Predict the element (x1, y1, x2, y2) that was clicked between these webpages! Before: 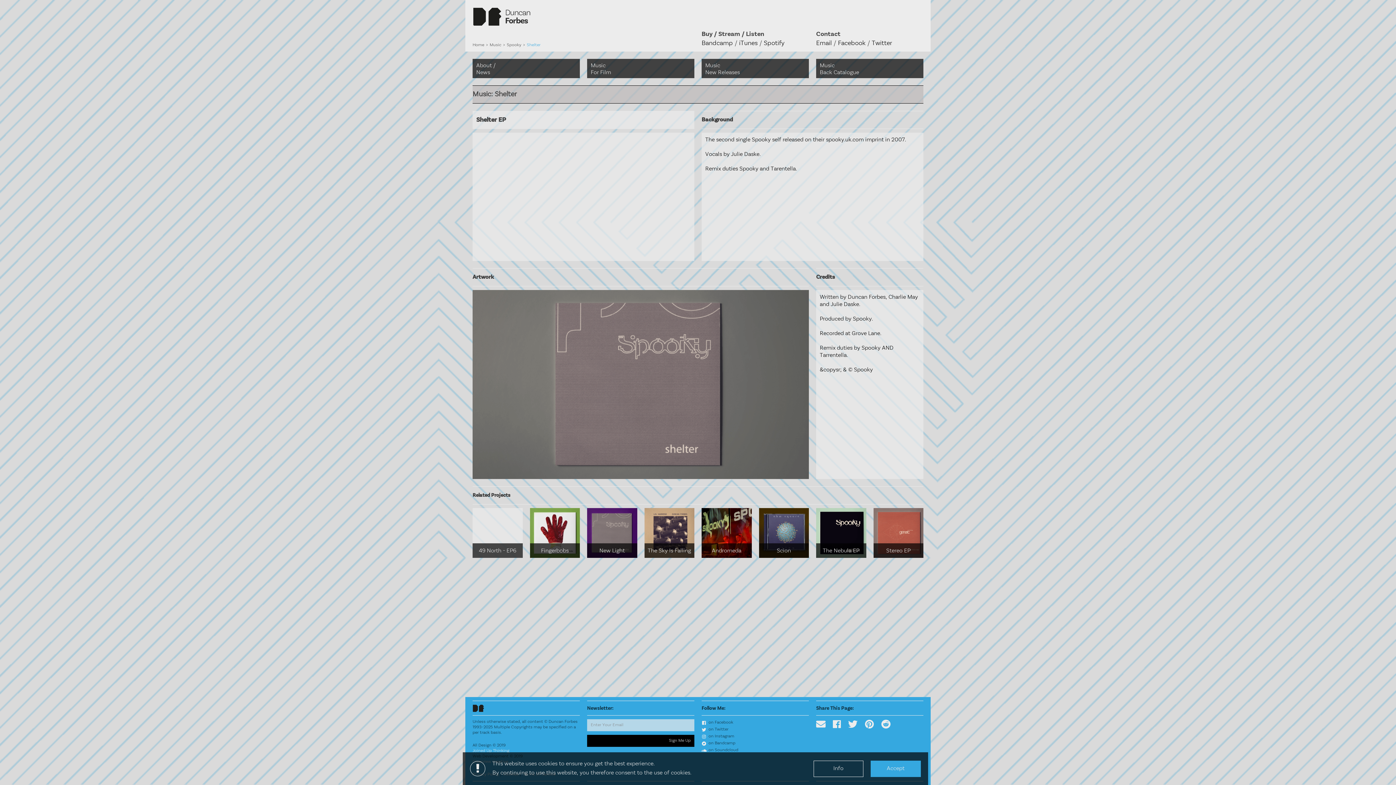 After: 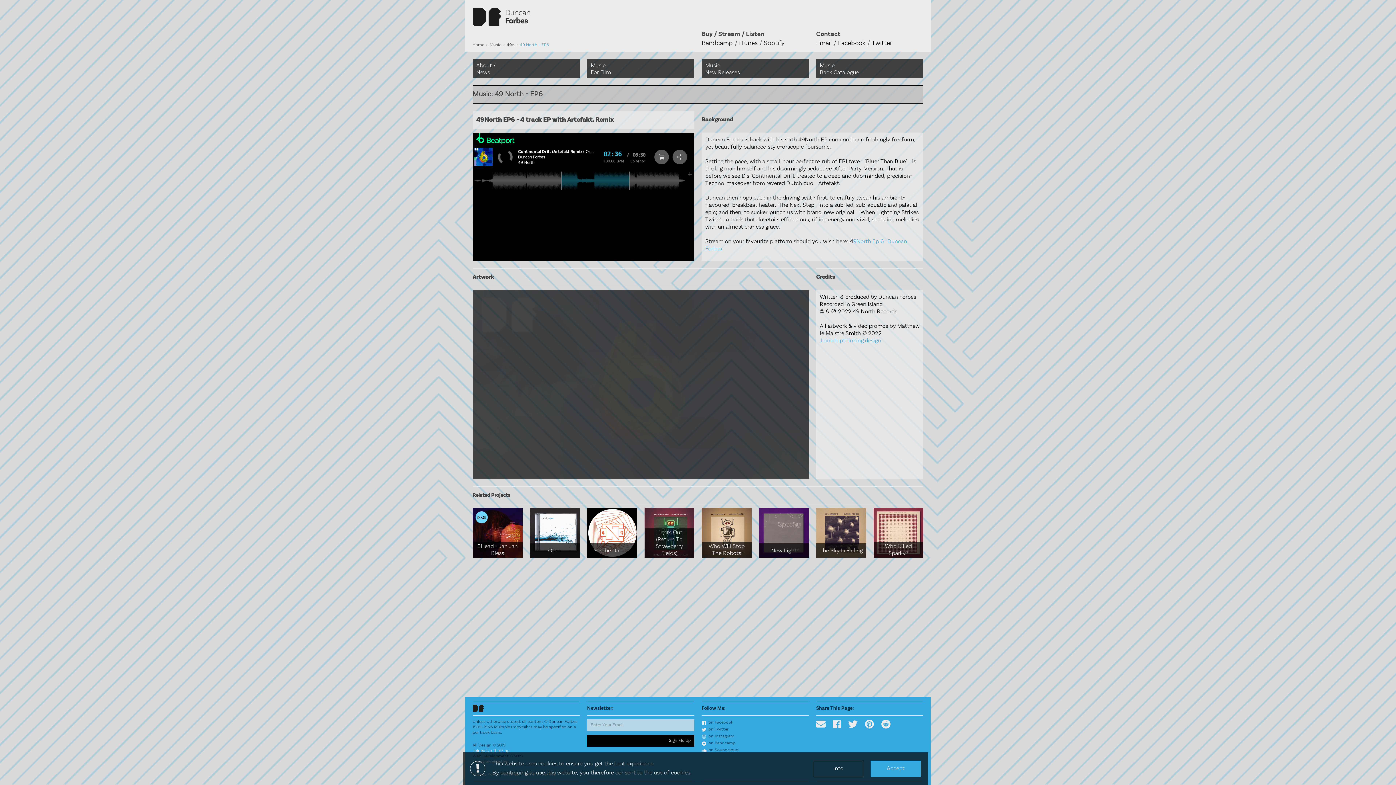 Action: label: 49 North - EP6 bbox: (472, 508, 522, 558)